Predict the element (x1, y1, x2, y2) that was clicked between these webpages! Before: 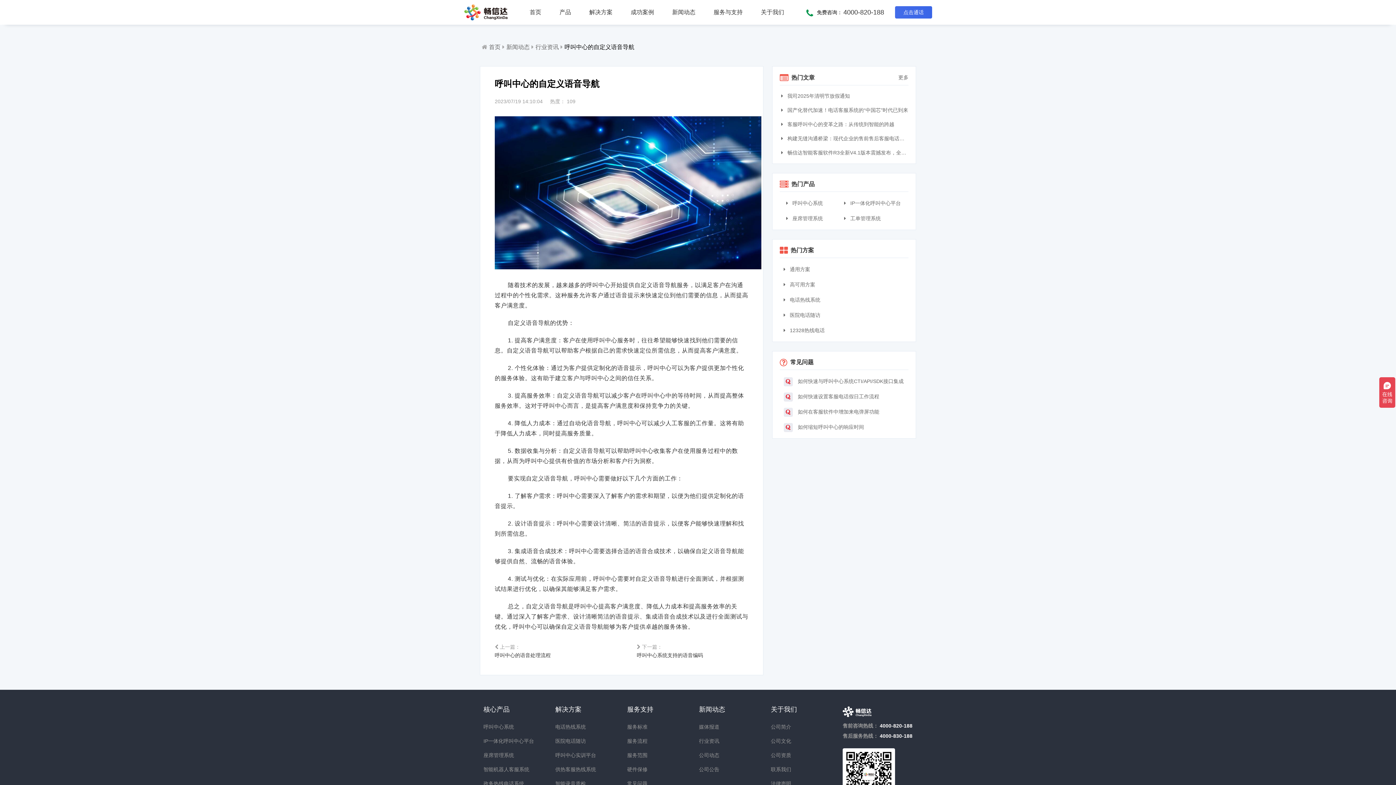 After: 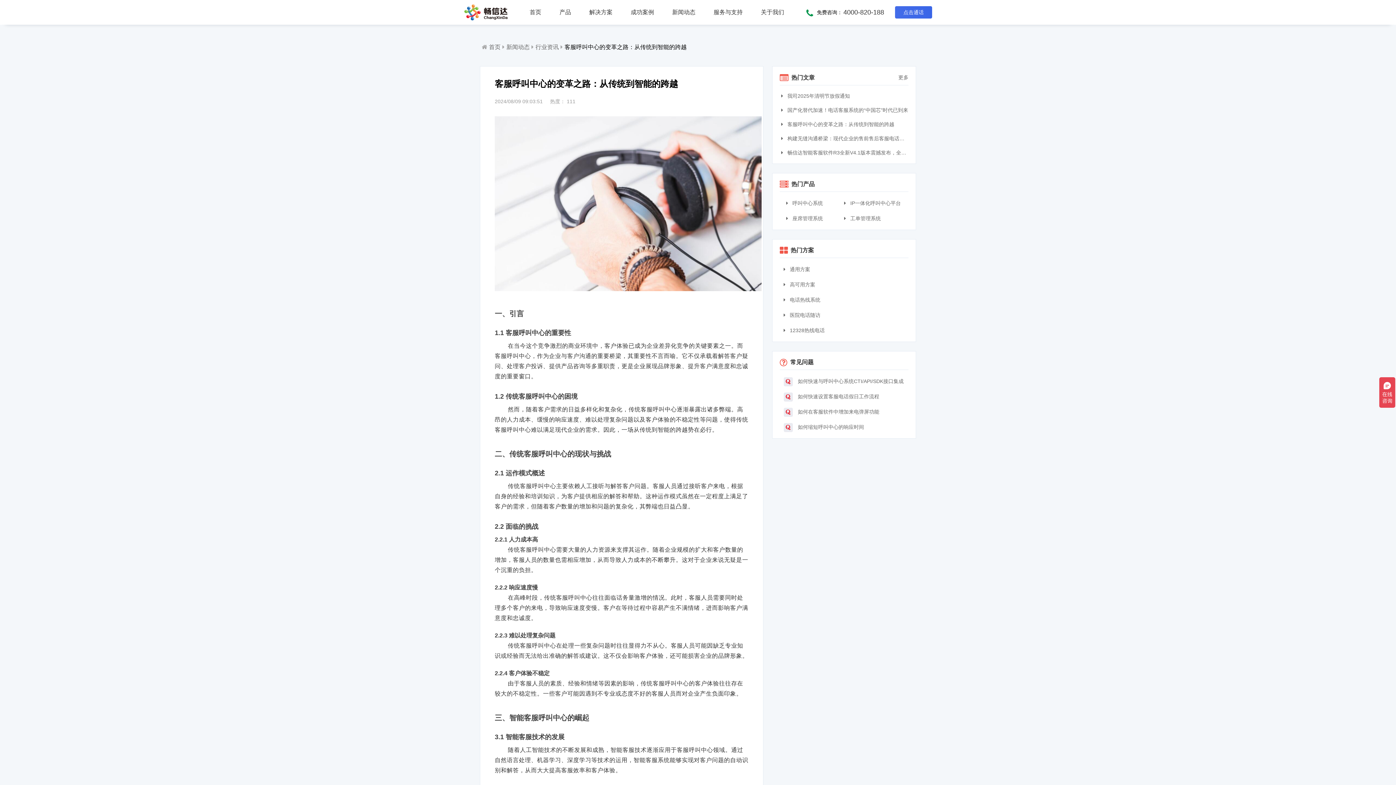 Action: bbox: (780, 120, 908, 128) label:    客服呼叫中心的变革之路：从传统到智能的跨越